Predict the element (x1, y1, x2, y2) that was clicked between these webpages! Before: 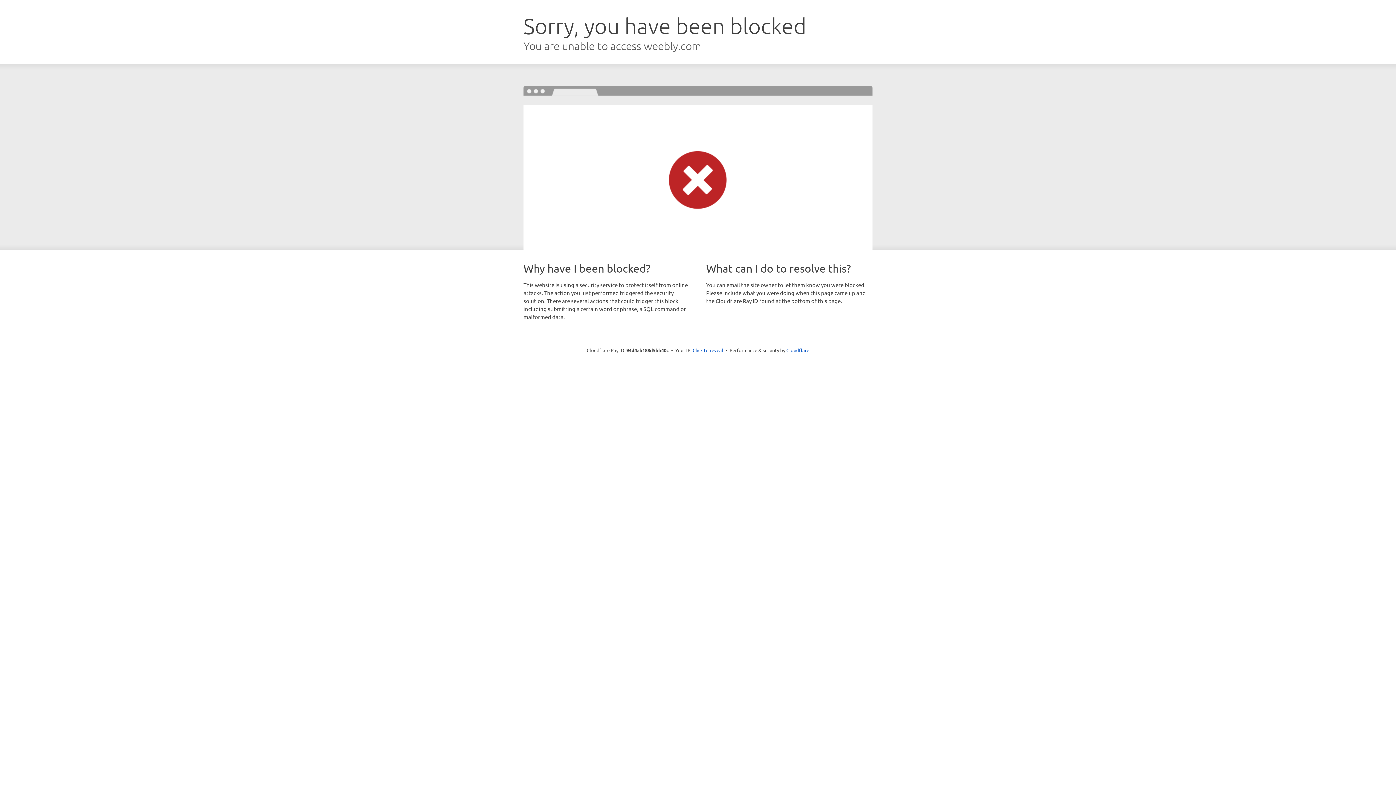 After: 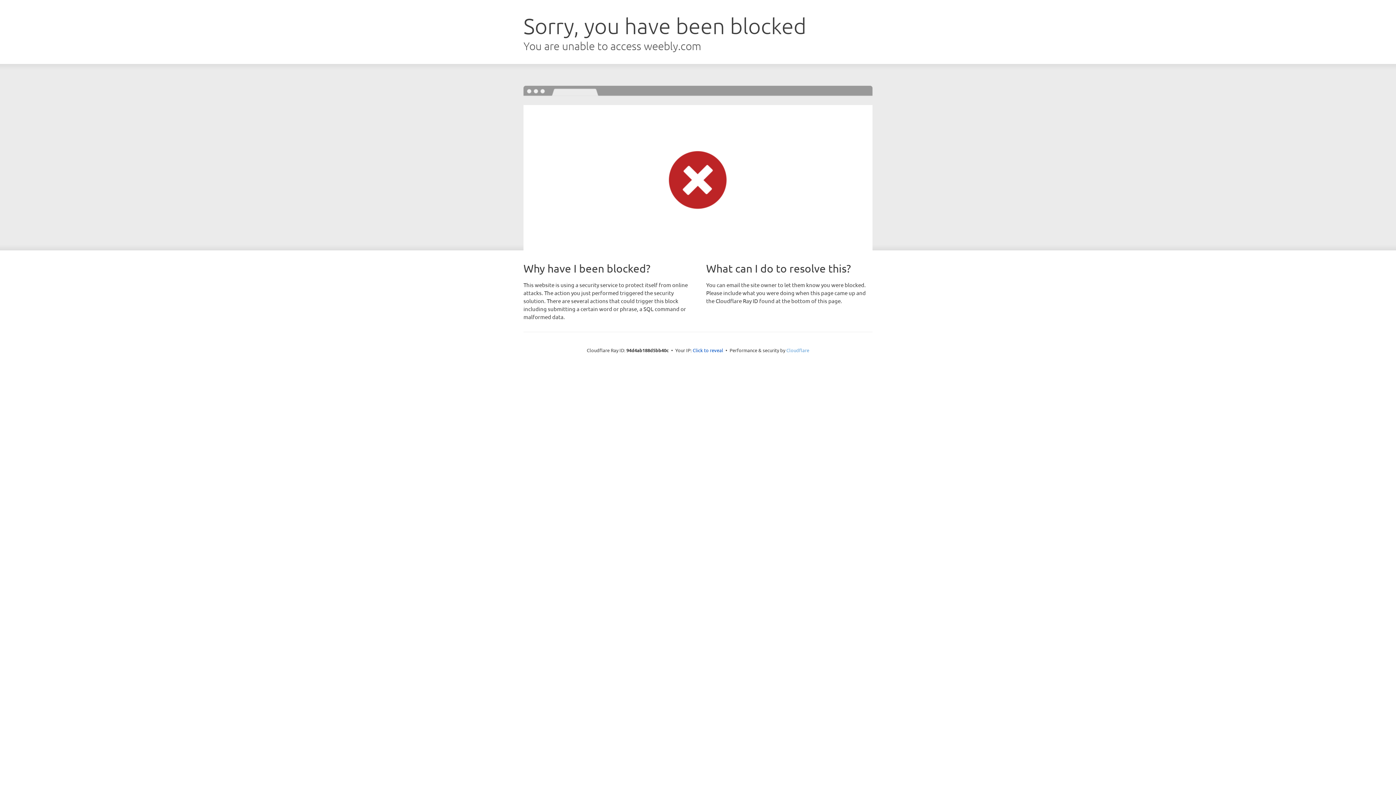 Action: label: Cloudflare bbox: (786, 347, 809, 353)